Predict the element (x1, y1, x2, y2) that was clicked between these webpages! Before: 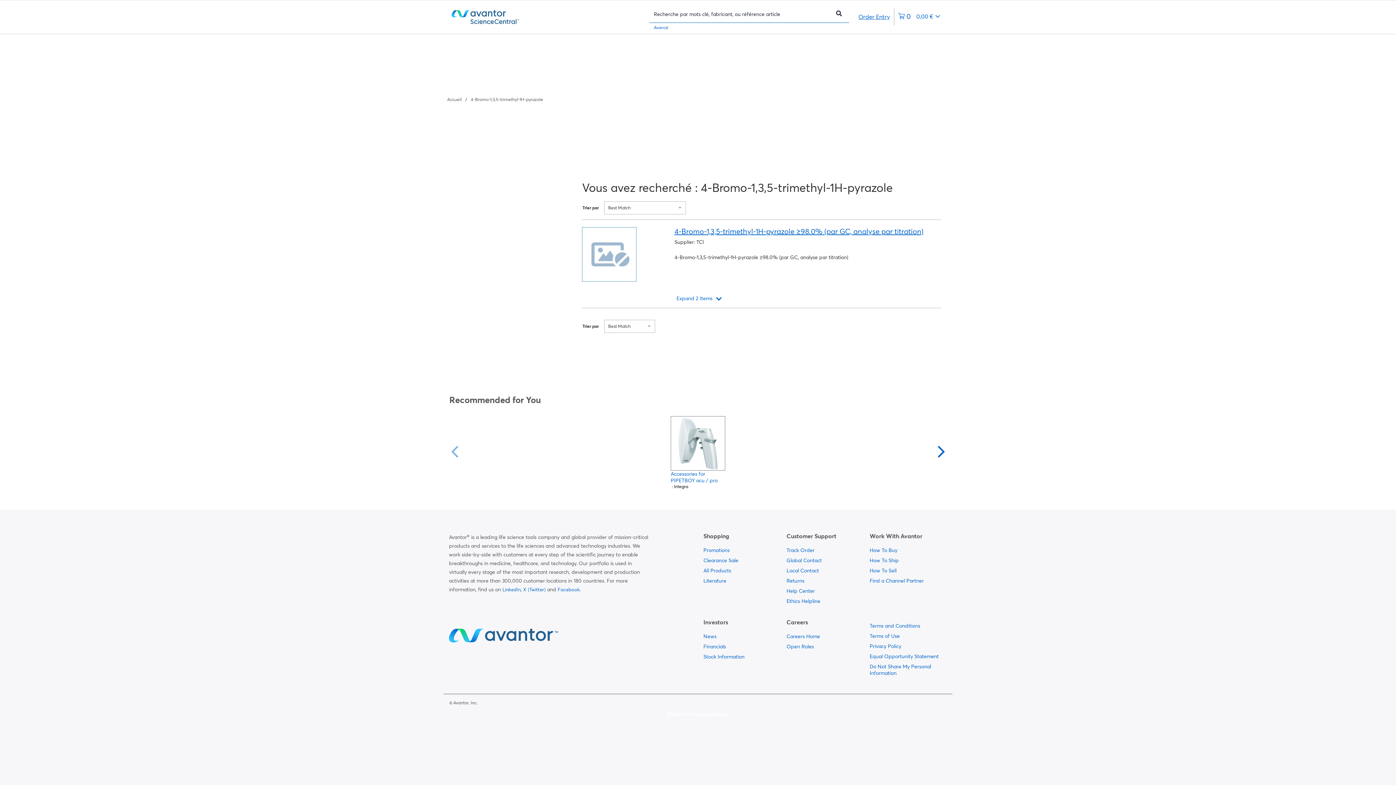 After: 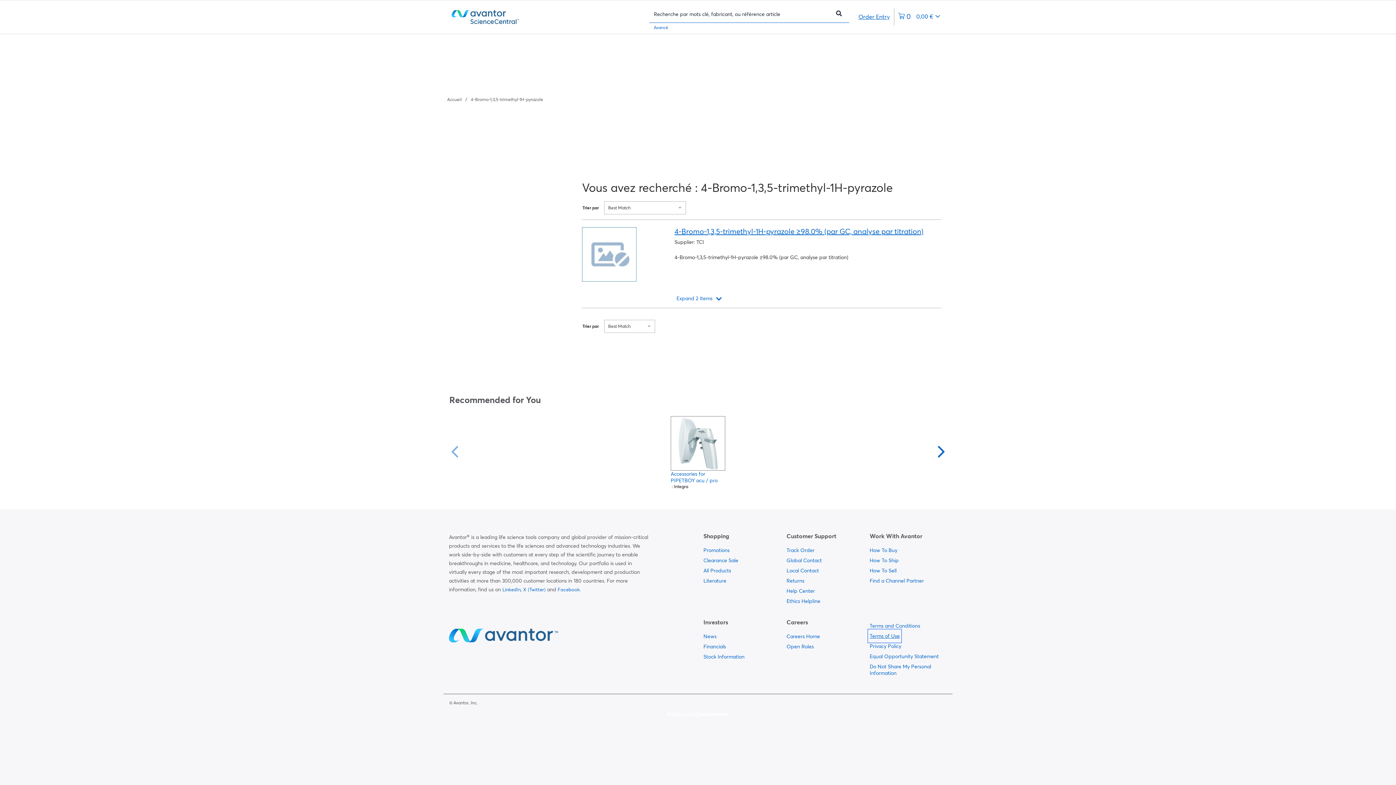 Action: label:   bbox: (869, 631, 900, 641)